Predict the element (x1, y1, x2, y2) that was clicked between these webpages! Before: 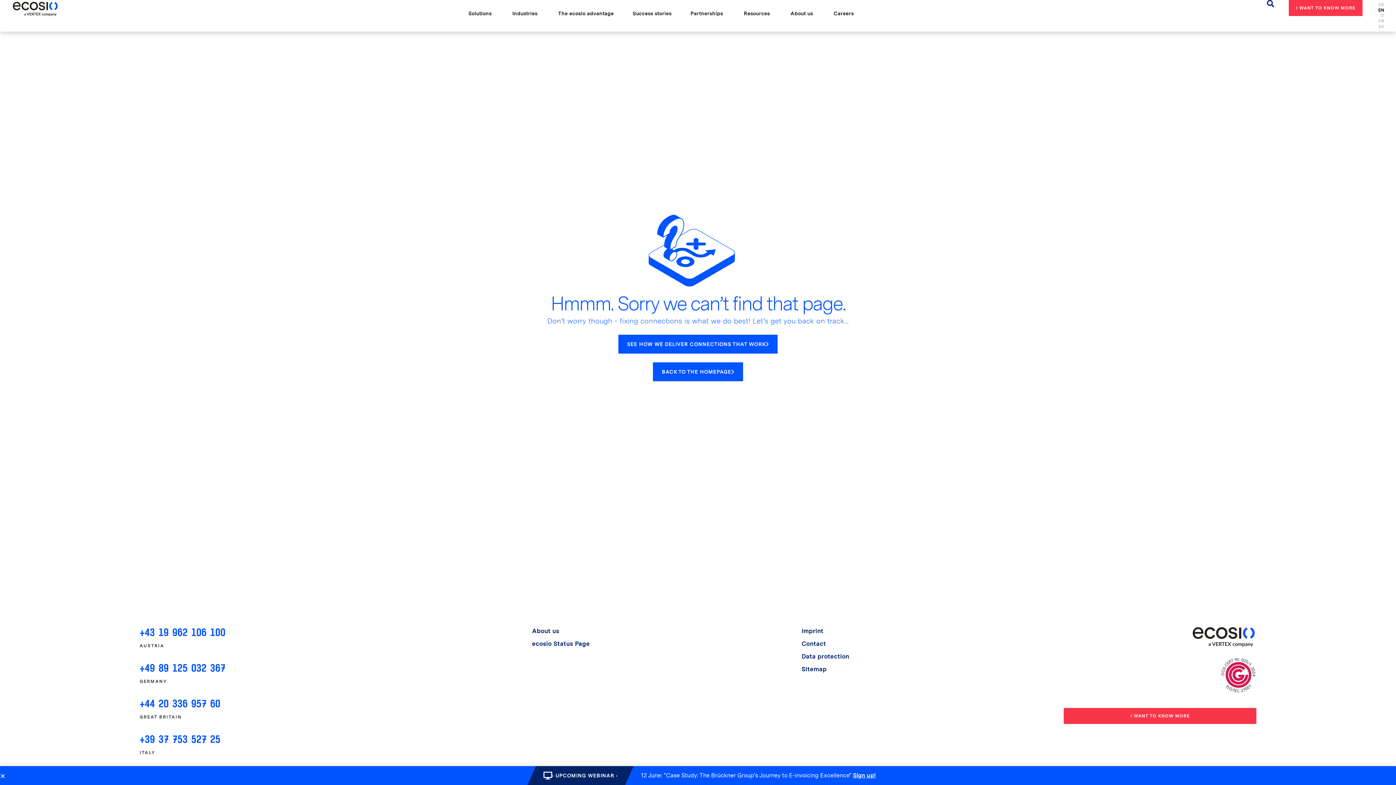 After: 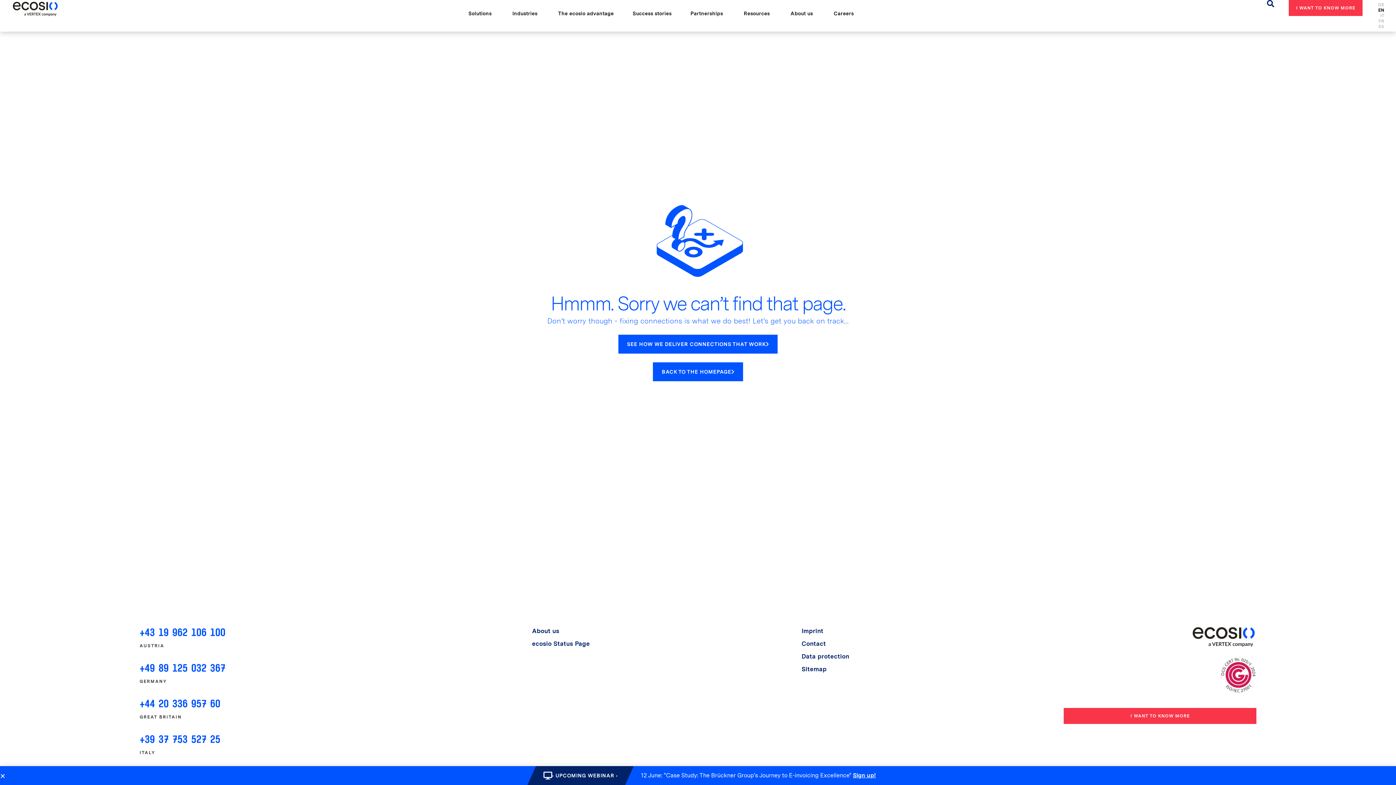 Action: label: +39 37 753 527 25 bbox: (139, 731, 220, 749)